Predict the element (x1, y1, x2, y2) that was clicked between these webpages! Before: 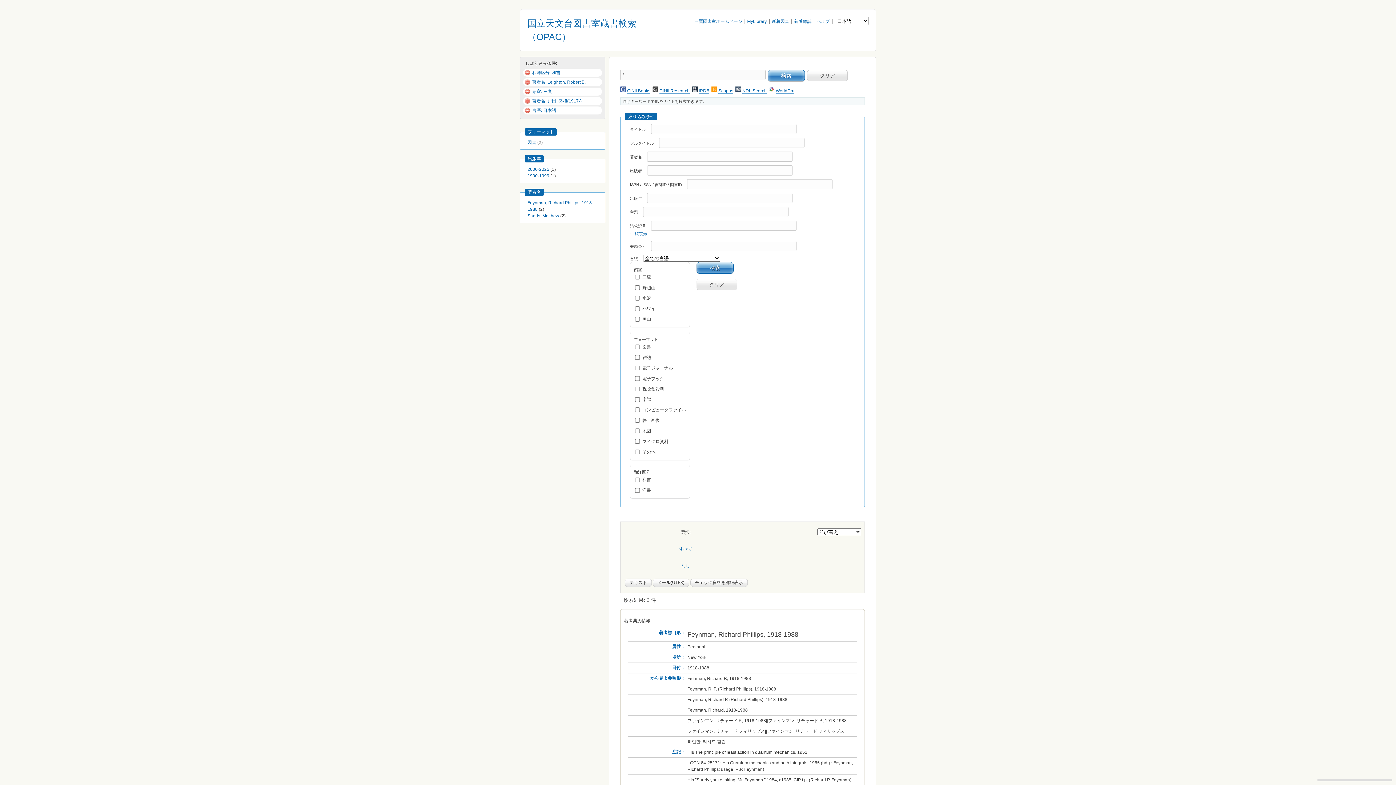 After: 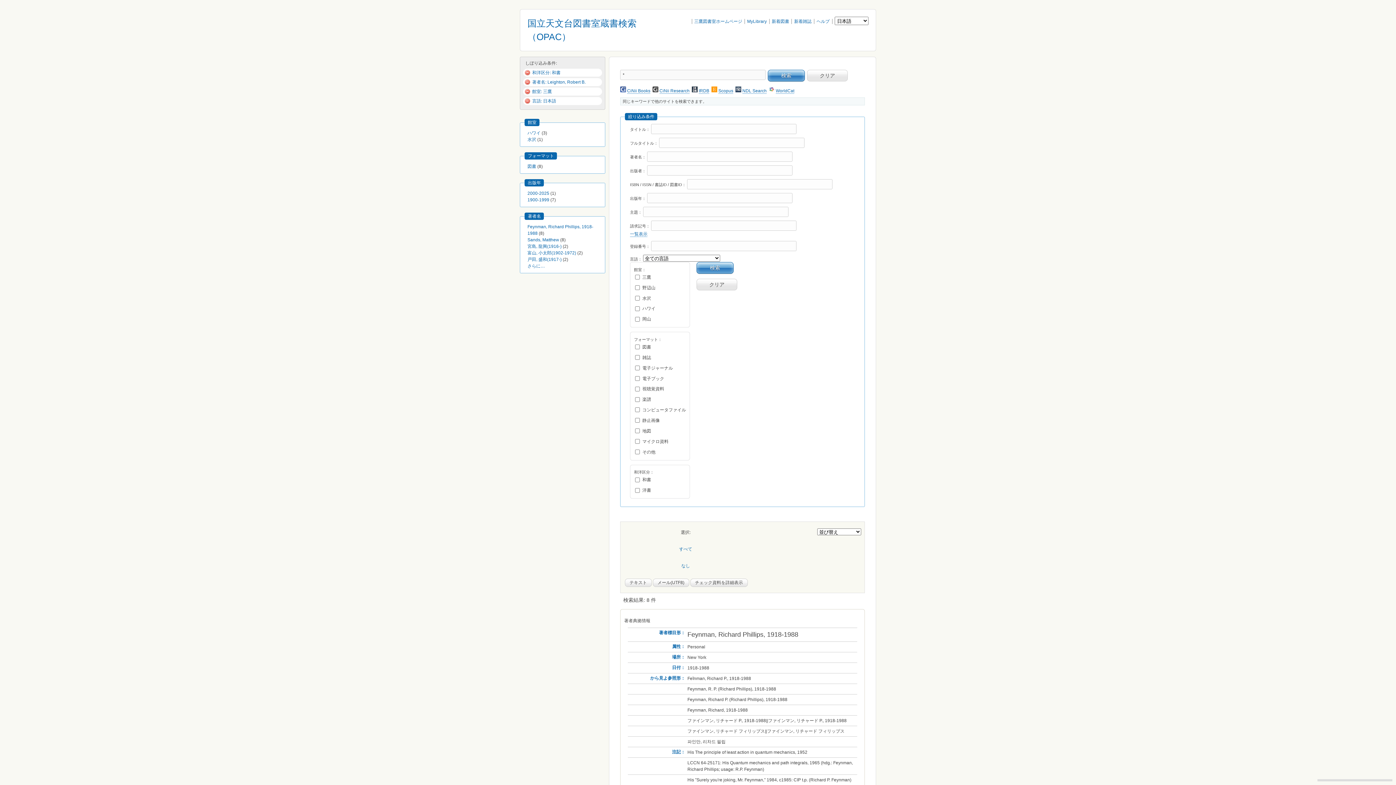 Action: bbox: (524, 98, 532, 103)